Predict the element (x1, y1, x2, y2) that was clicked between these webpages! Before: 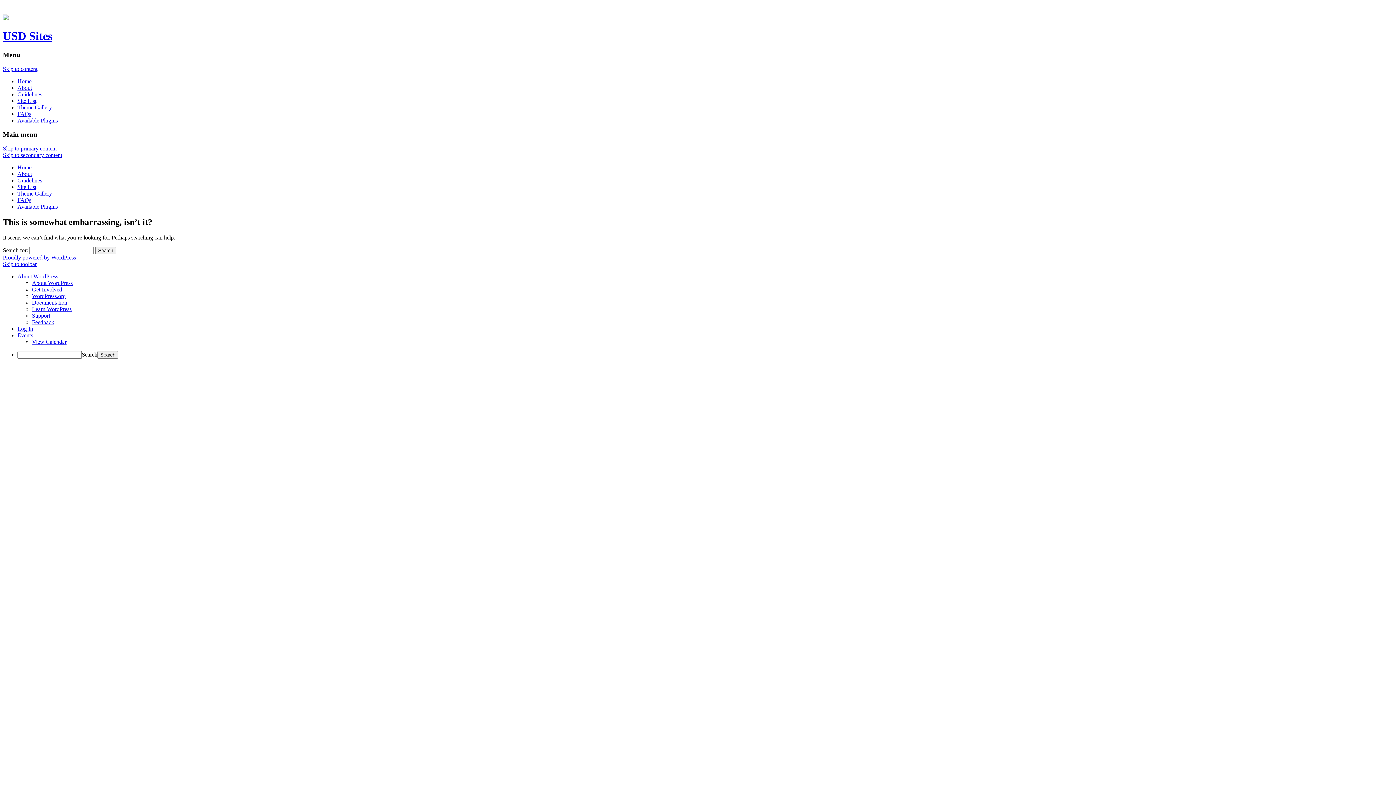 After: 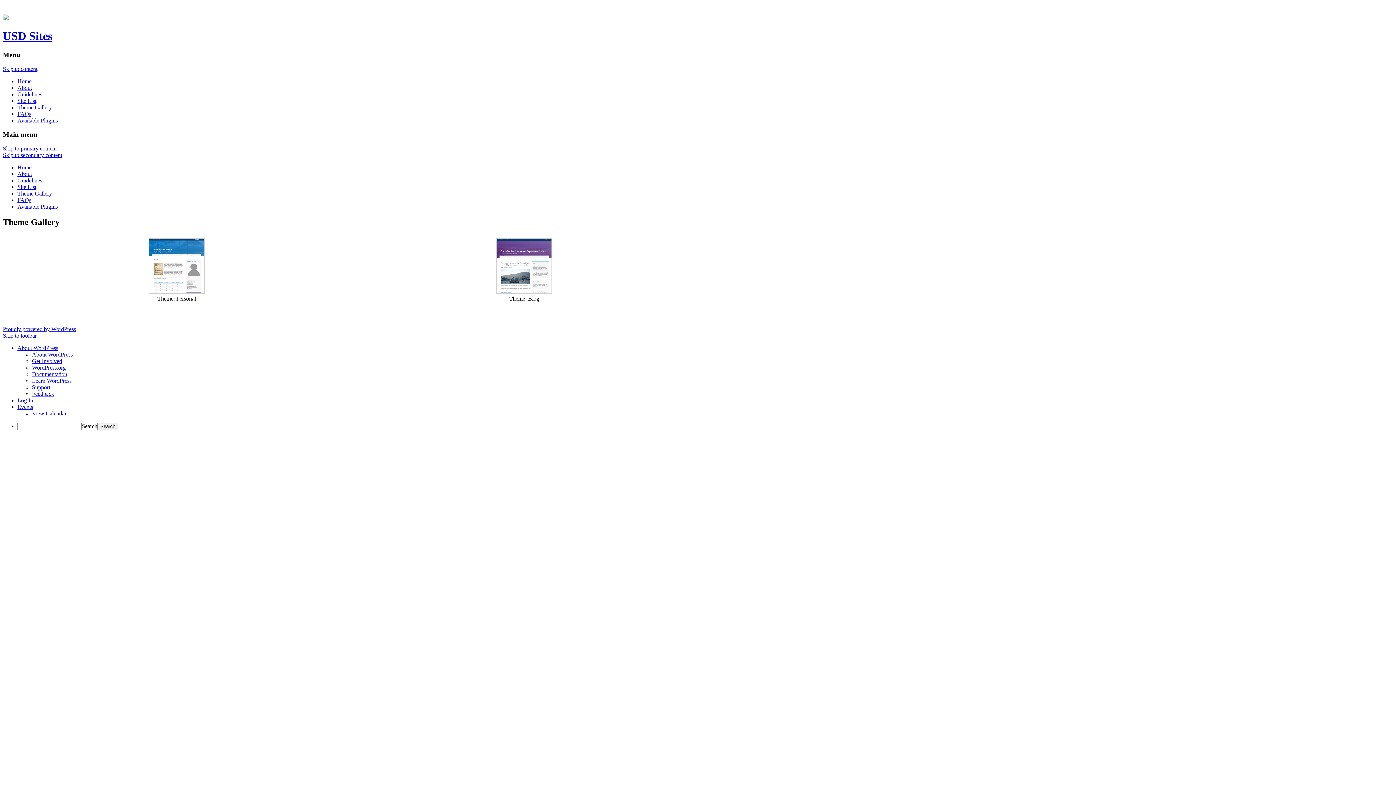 Action: bbox: (17, 190, 52, 196) label: Theme Gallery